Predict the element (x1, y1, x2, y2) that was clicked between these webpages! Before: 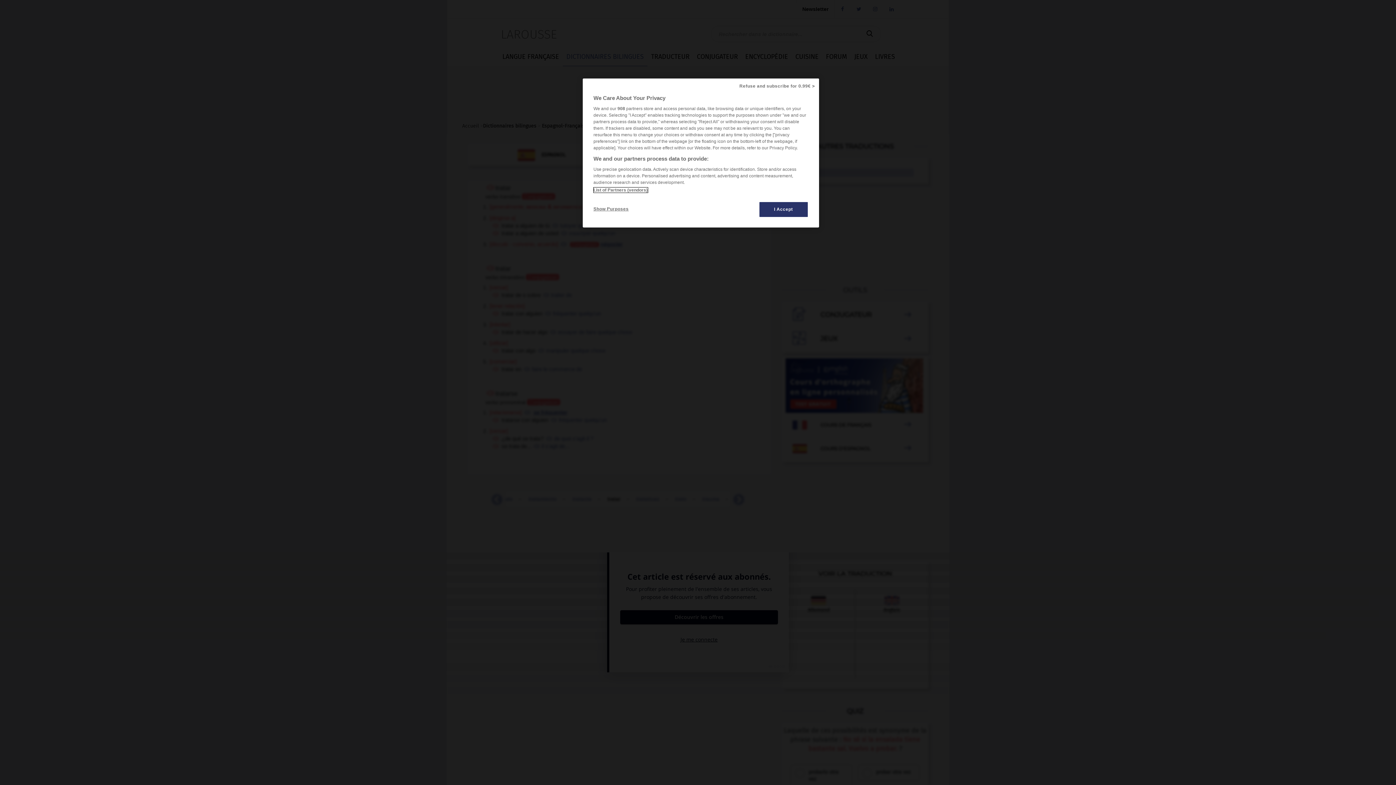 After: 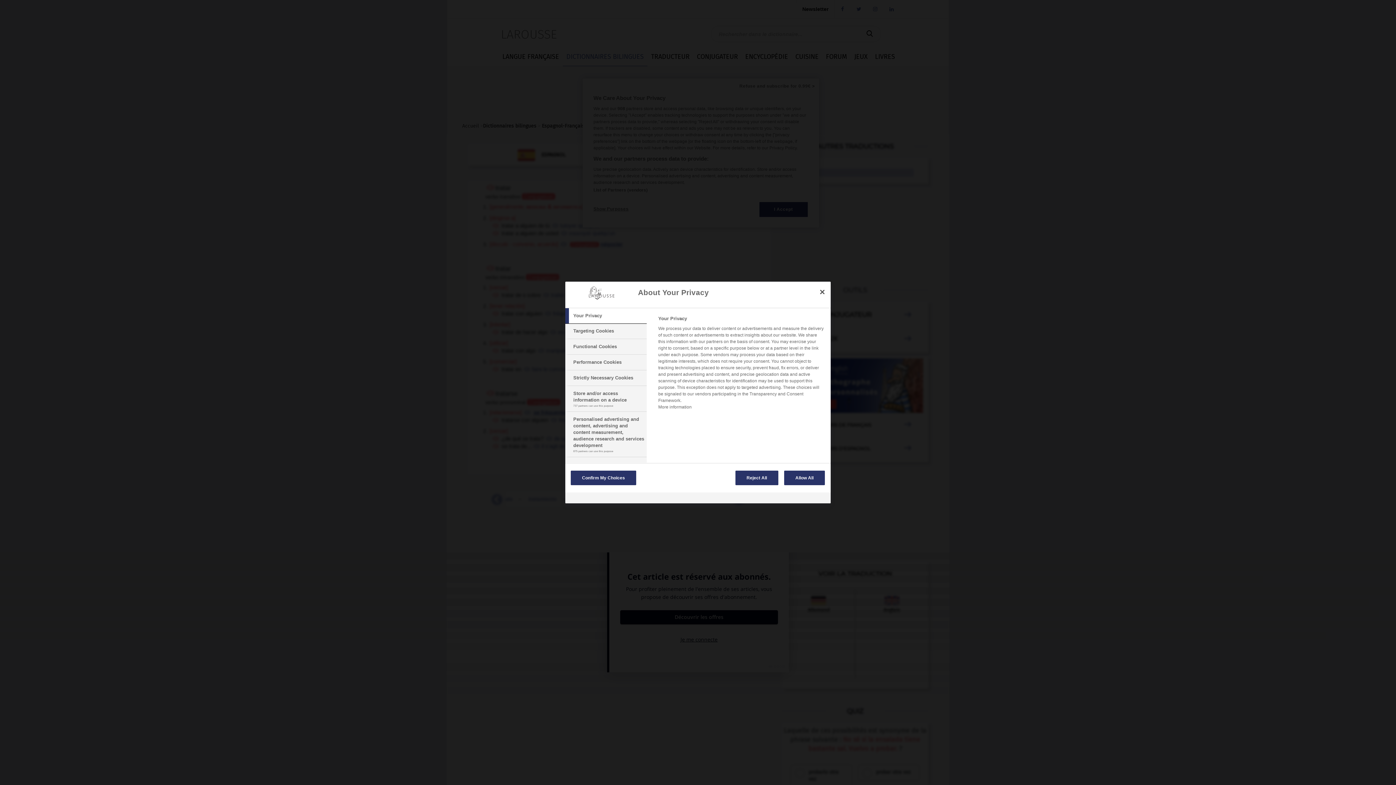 Action: label: Show Purposes bbox: (593, 201, 642, 216)